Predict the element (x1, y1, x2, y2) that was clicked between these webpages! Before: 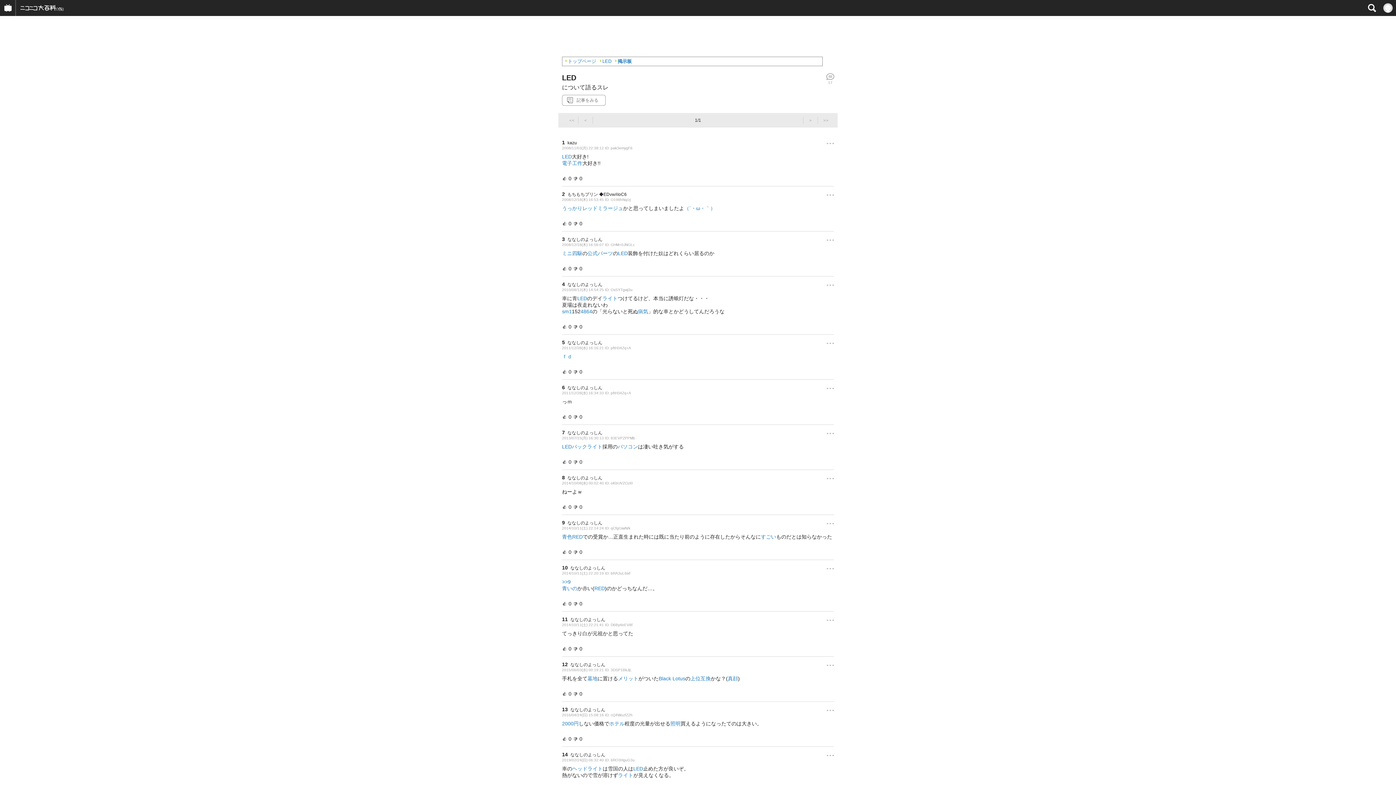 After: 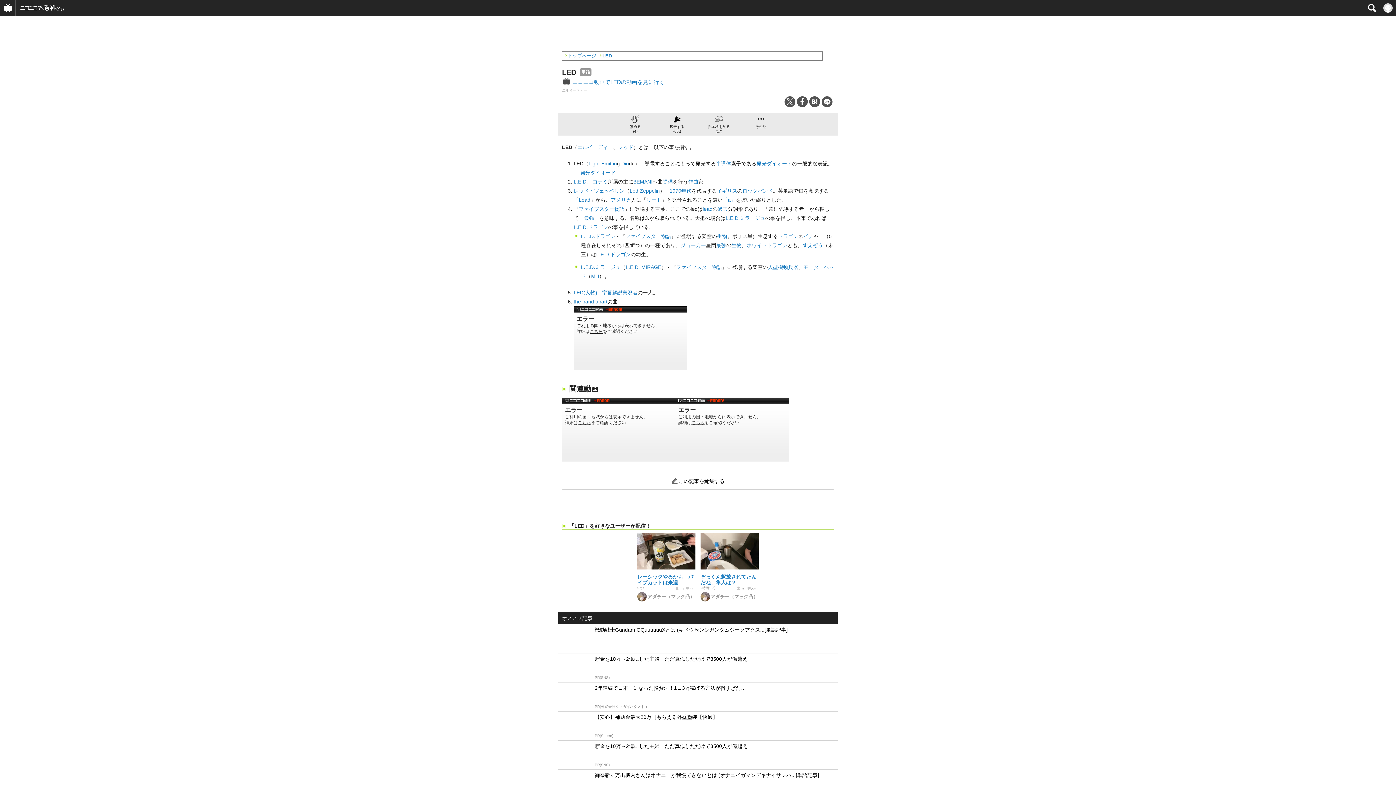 Action: label: LED bbox: (633, 766, 643, 772)